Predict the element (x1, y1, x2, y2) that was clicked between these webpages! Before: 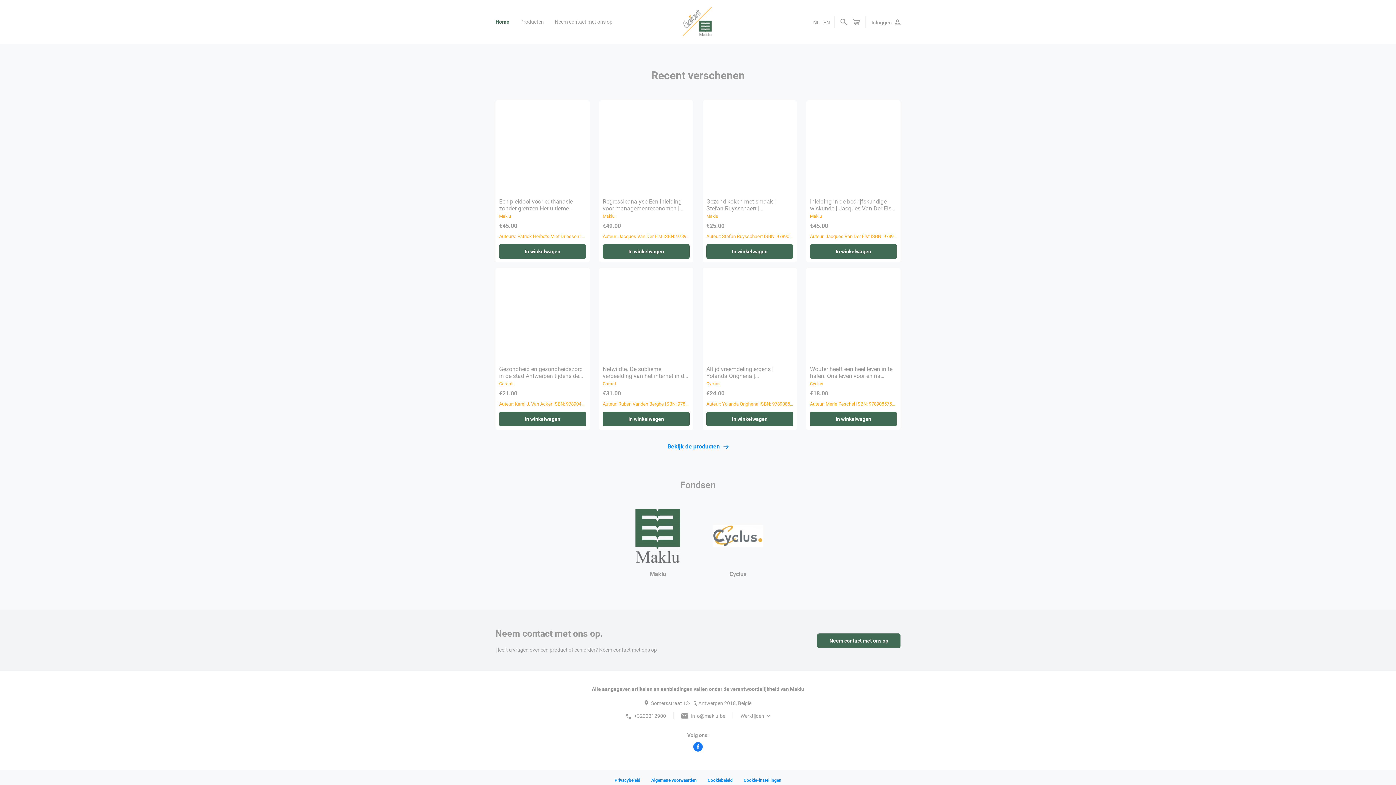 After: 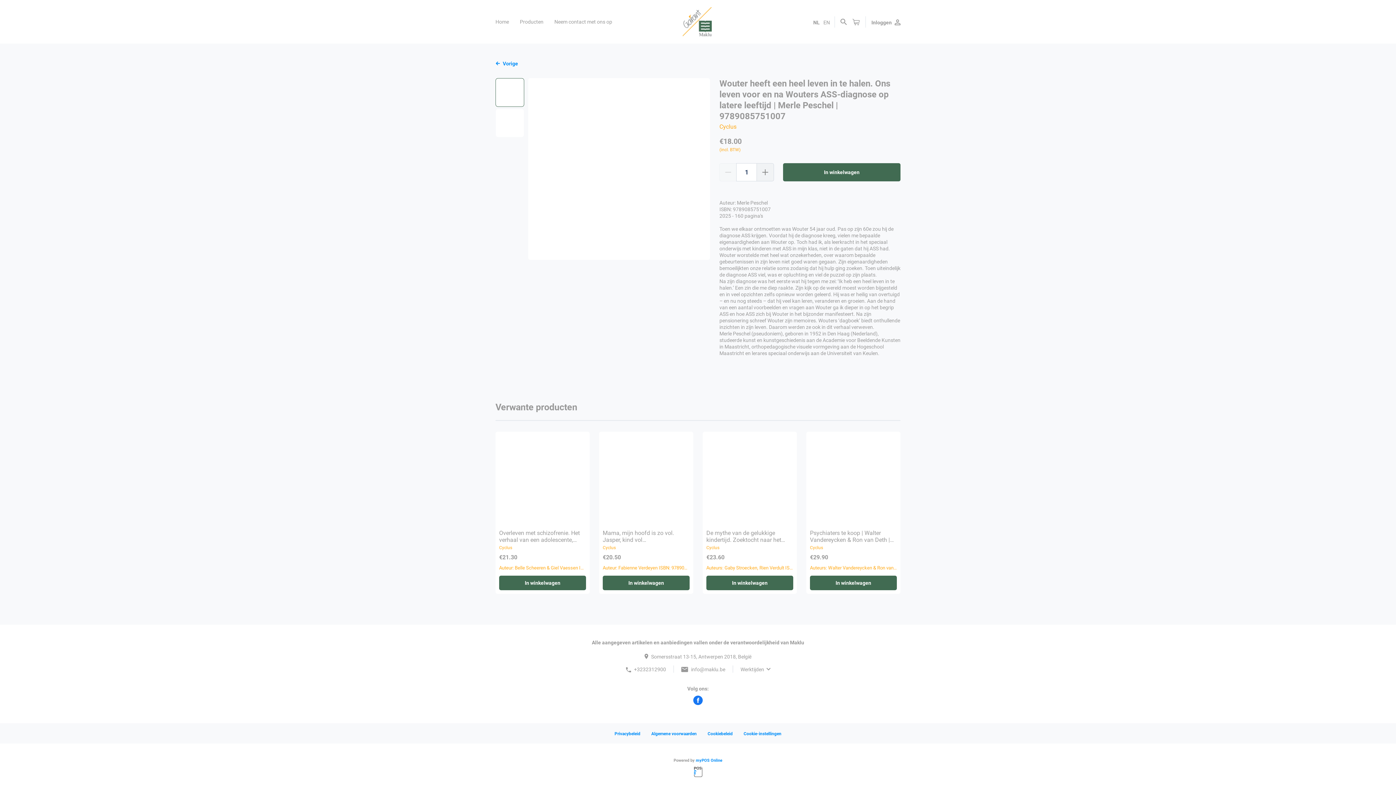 Action: label: Wouter heeft een heel leven in te halen. Ons leven voor en na Wouters ASS-diagnose op latere leeftijd | Merle Peschel | 9789085751007

Cyclus

€18.00

Auteur: Merle Peschel ISBN: 9789085751007 2025 - 160 pagina's Toen we elkaar ontmoetten was Wouter 54 jaar oud. Pas op zijn 60e zou hij de diagnose ASS krijgen. Voordat hij de diagnose kreeg, vielen me bepaalde eigenaardigheden aan Wouter op. Toch had ik, als leerkracht in het speciaal onderwijs met kinderen met ASS in mijn klas, niet in de gaten dat hij ASS had. Wouter worstelde met heel wat onzekerheden, over waarom bepaalde gebeurtenissen in zijn leven niet goed waren gegaan. Zijn eigenaardigheden bemoeilijkten onze relatie soms zodanig dat hij hulp ging zoeken. Toen uiteindelijk de diagnose ASS viel, was er opluchting en viel de puzzel op zijn plaats. Na zijn diagnose was het eerste wat hij tegen me zei: ‘Ik heb een heel leven in te halen.’ Een zin die me diep raakte. Zijn kijk op de wereld moest worden bijgesteld en in veel opzichten zelfs opnieuw worden geleerd. Hij was er heilig van overtuigd – en nu nog steeds – dat hij veel kan leren, veranderen en groeien. Aan de hand van een aantal voorbeelden en vragen aan Wouter ga ik dieper in op het begrip ASS en hoe ASS zich bij Wouter in het bijzonder manifesteert. Na zijn pensionering schreef Wouter zijn memoires. Wouters ‘dagboek’ biedt onthullende inzichten in zijn leven. Daarom werden ze ook in dit verhaal verweven. Merle Peschel (pseudoniem), geboren in 1952 in Den Haag (Nederland), studeerde kunst en kunstgeschiedenis aan de Academie voor Beeldende Kunsten in Maastricht, orthopedagogische visuele vormgeving aan de Hogeschool Maastricht en lerares speciaal onderwijs aan de Universiteit van Keulen. bbox: (806, 268, 900, 411)